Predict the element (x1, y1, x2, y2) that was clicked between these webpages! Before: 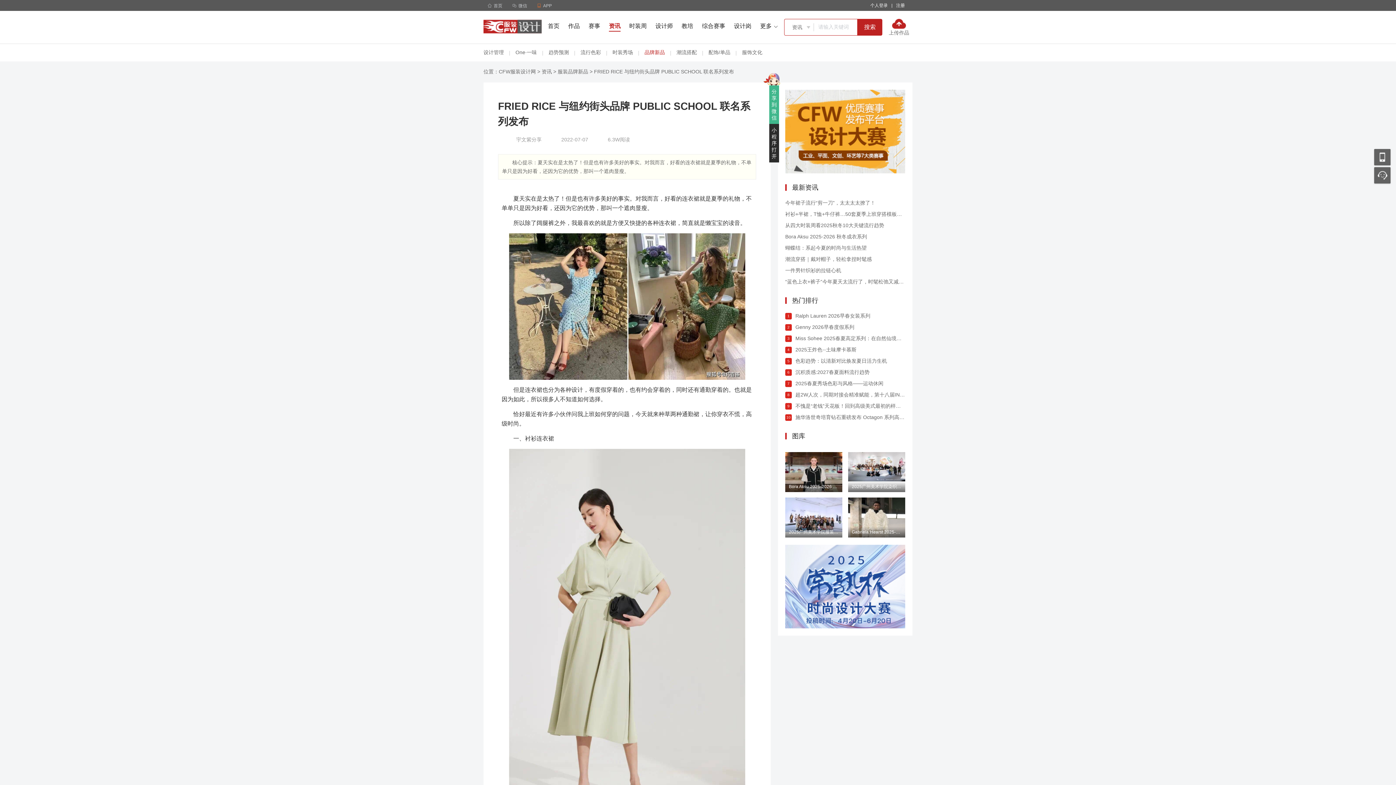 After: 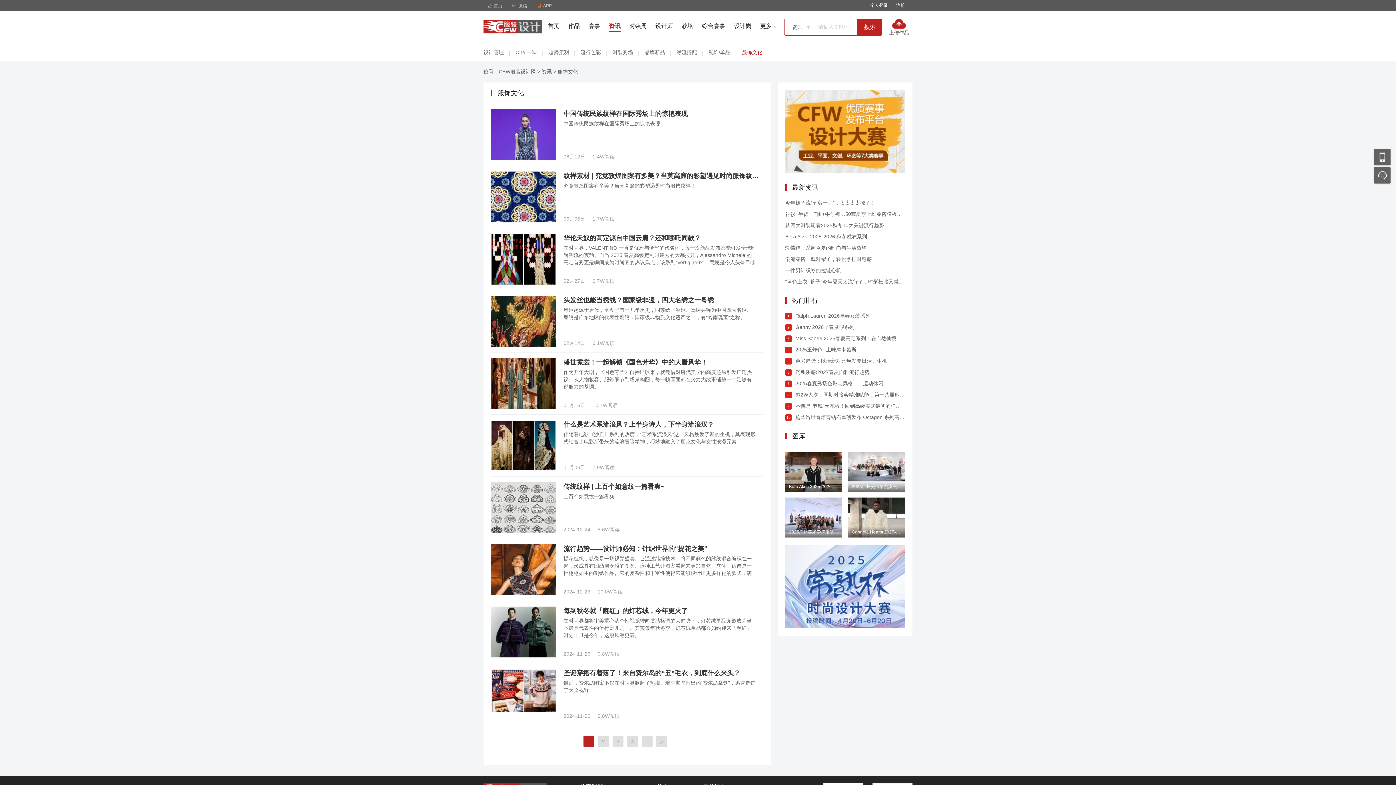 Action: label: 服饰文化 bbox: (742, 49, 762, 56)